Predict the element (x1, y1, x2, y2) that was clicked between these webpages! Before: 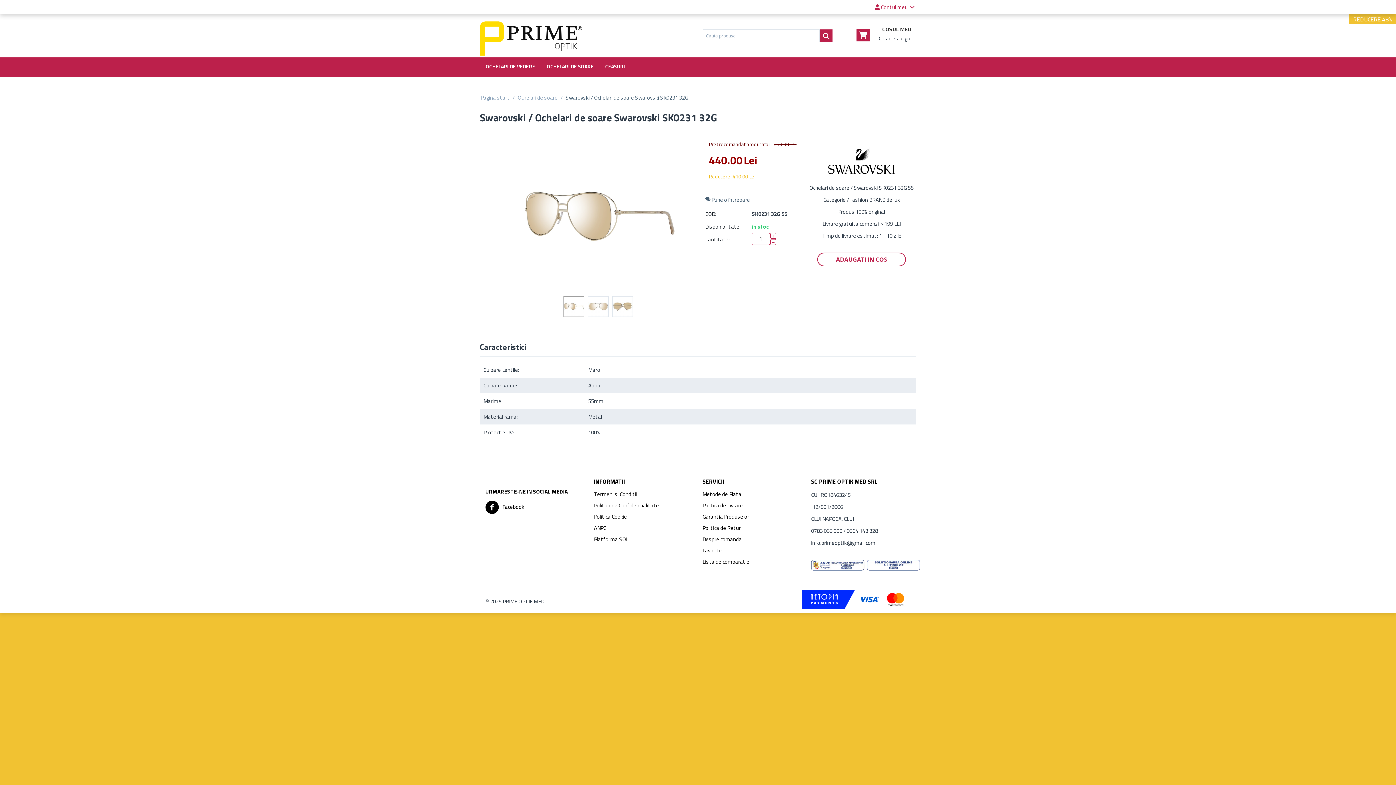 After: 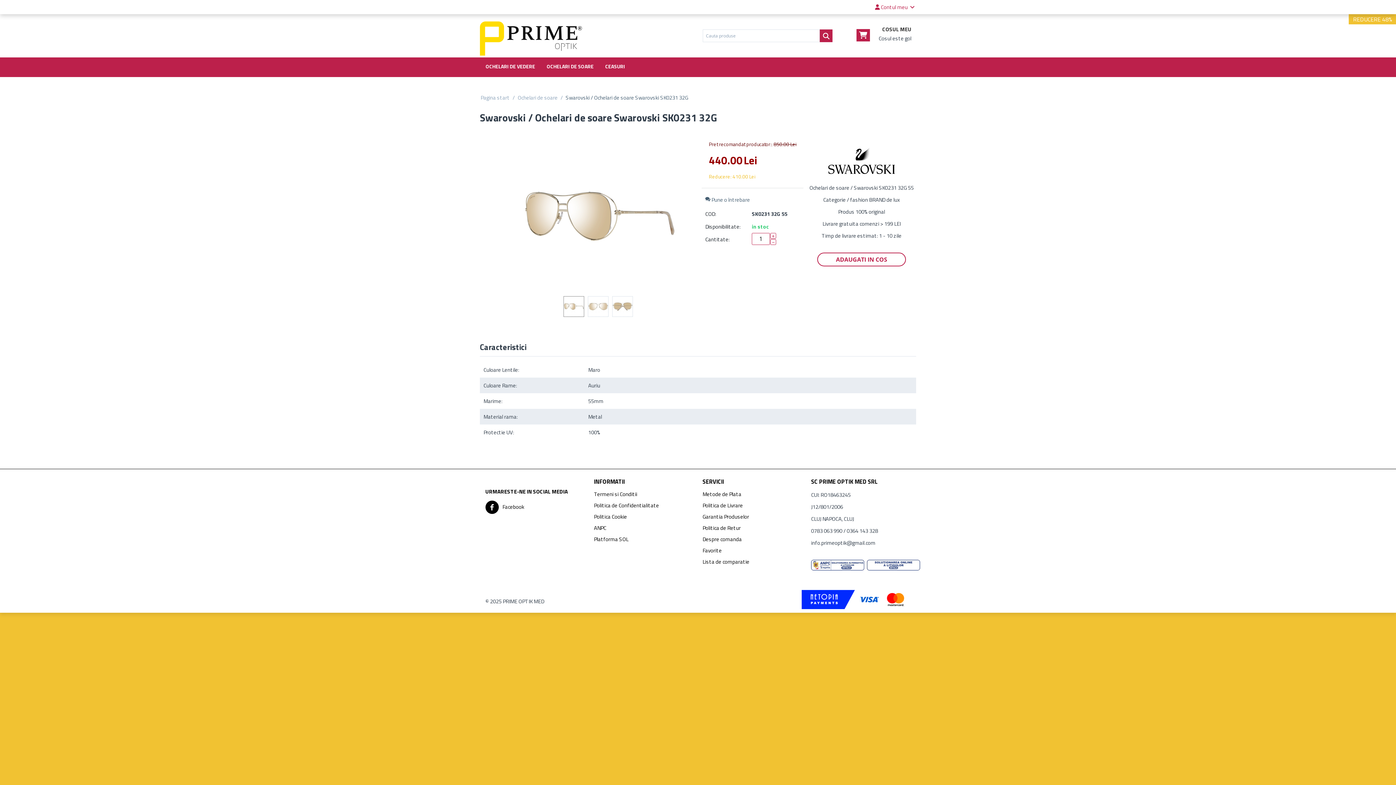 Action: bbox: (900, 552, 989, 571)